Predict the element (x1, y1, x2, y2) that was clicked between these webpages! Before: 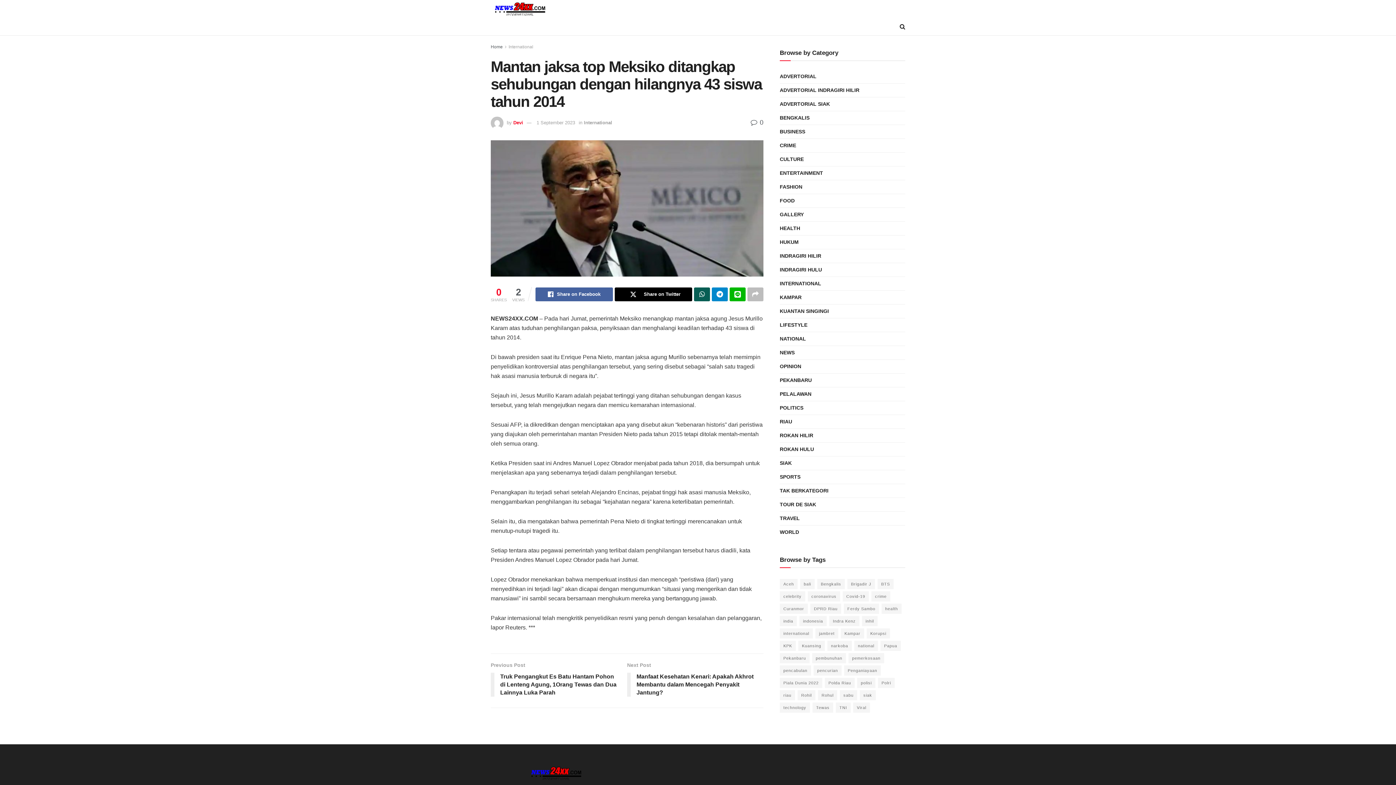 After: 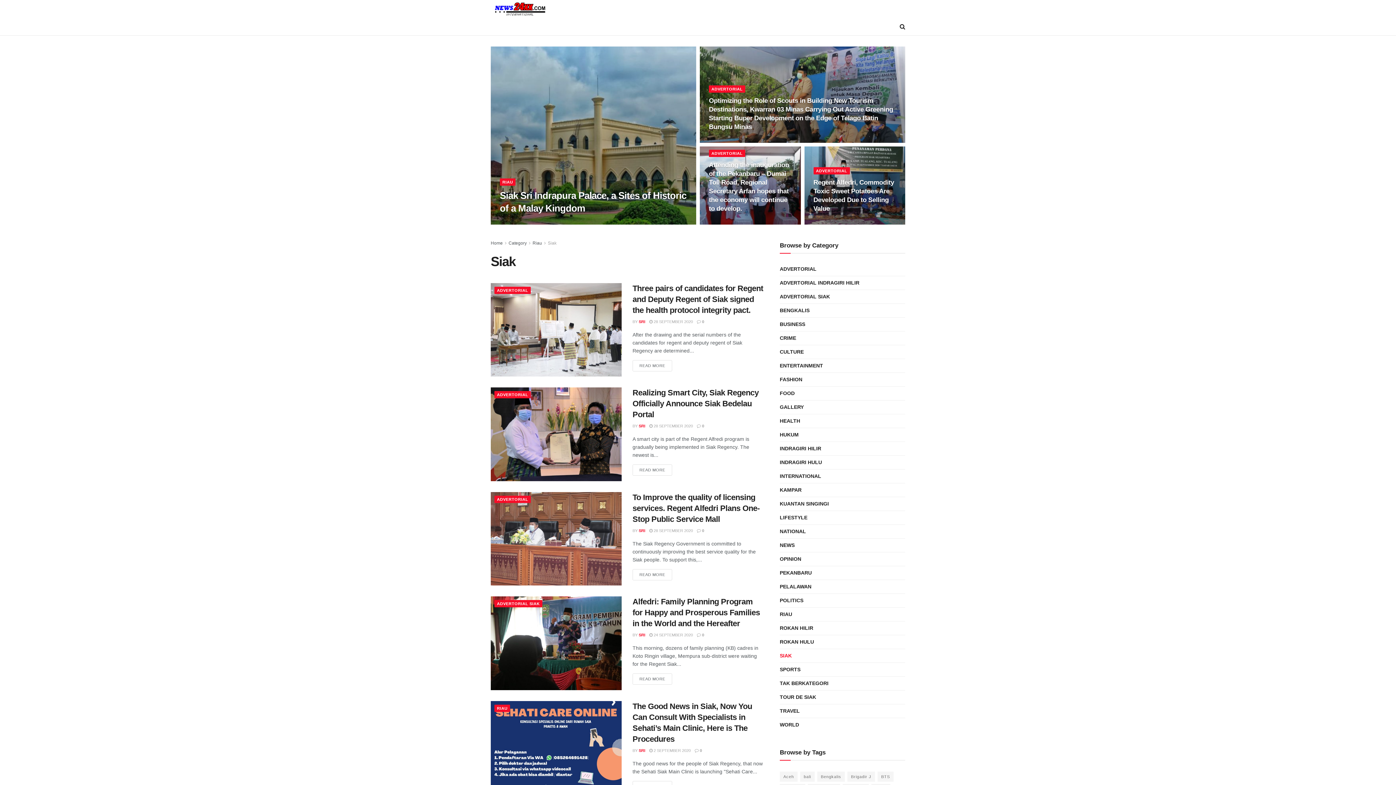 Action: bbox: (780, 458, 792, 468) label: SIAK